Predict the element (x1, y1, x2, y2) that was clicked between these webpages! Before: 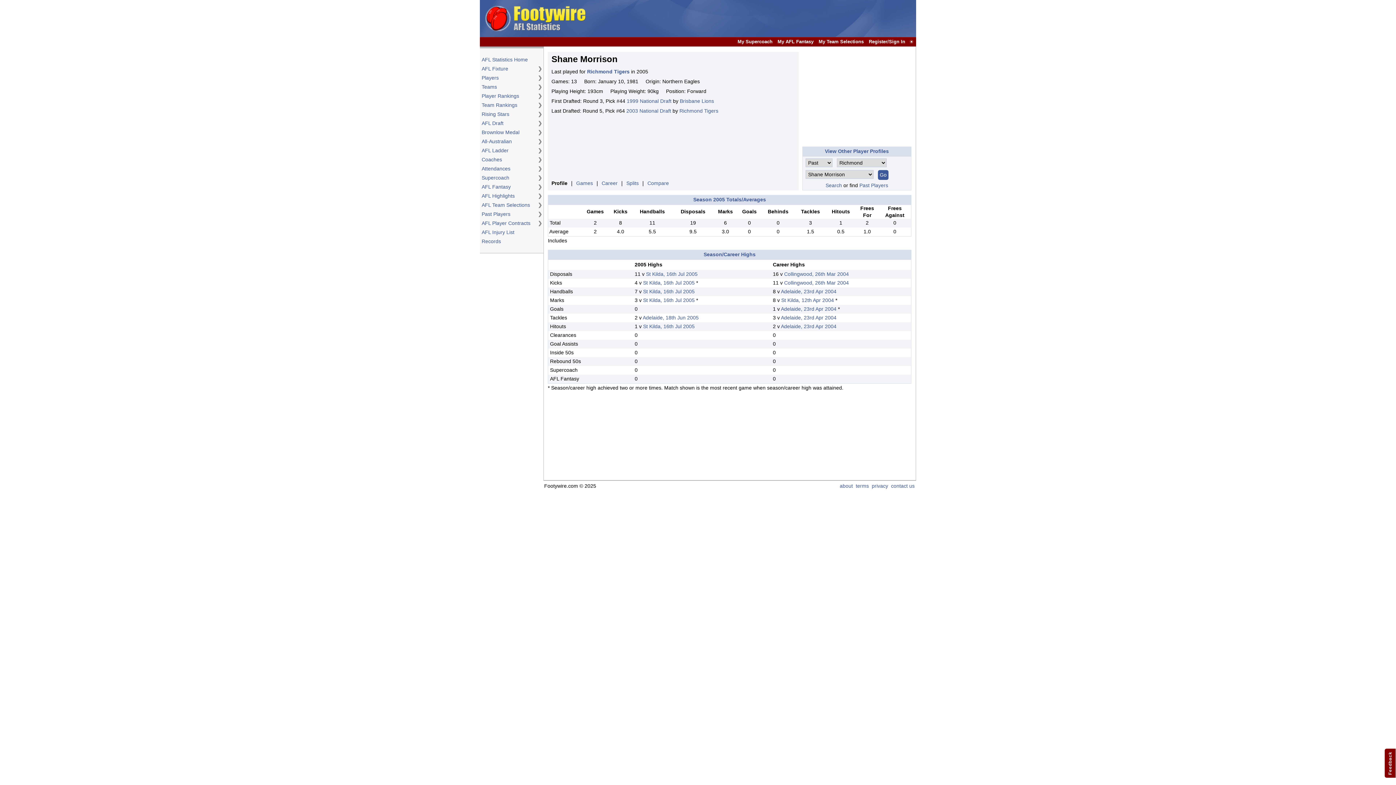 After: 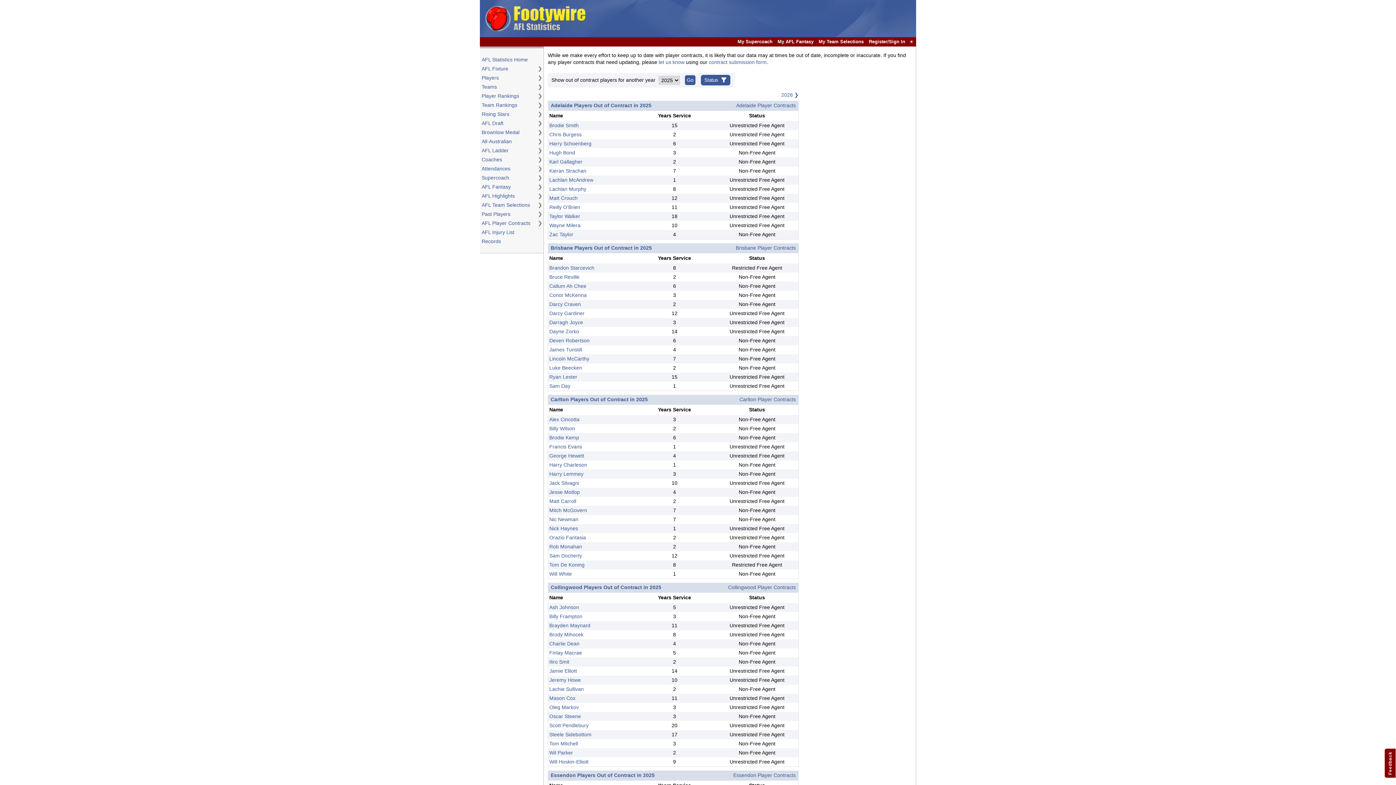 Action: label: AFL Player Contracts bbox: (481, 220, 534, 226)